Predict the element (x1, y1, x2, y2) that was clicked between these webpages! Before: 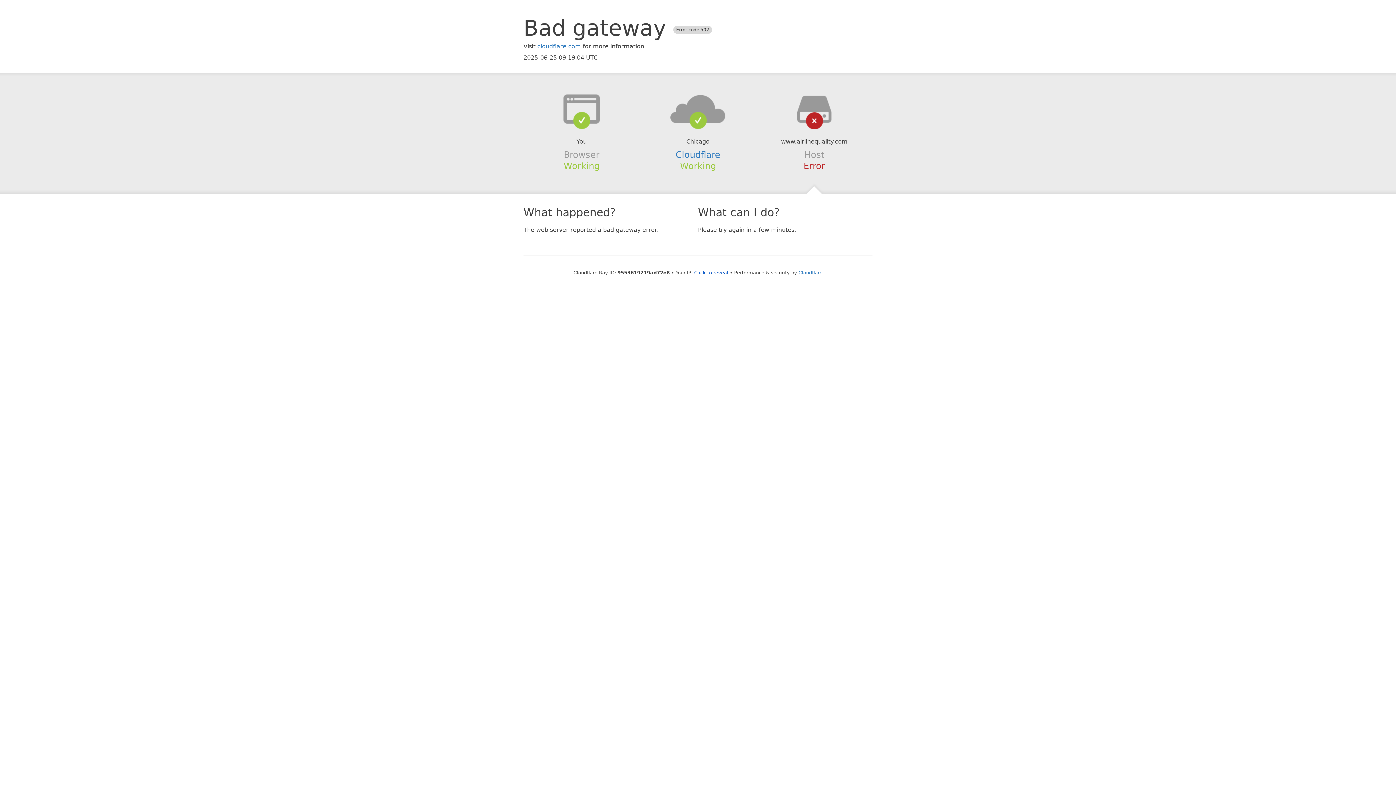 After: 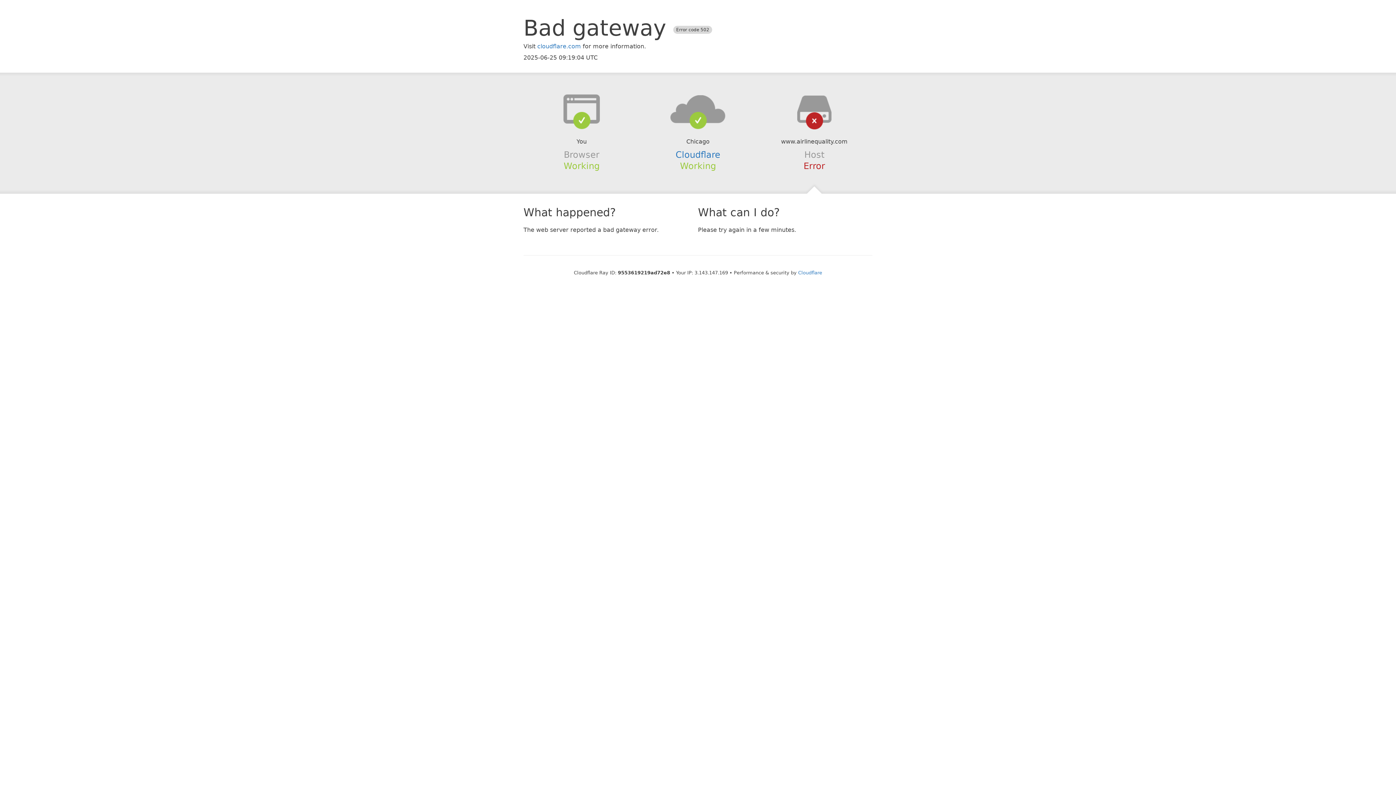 Action: label: Click to reveal bbox: (694, 270, 728, 275)